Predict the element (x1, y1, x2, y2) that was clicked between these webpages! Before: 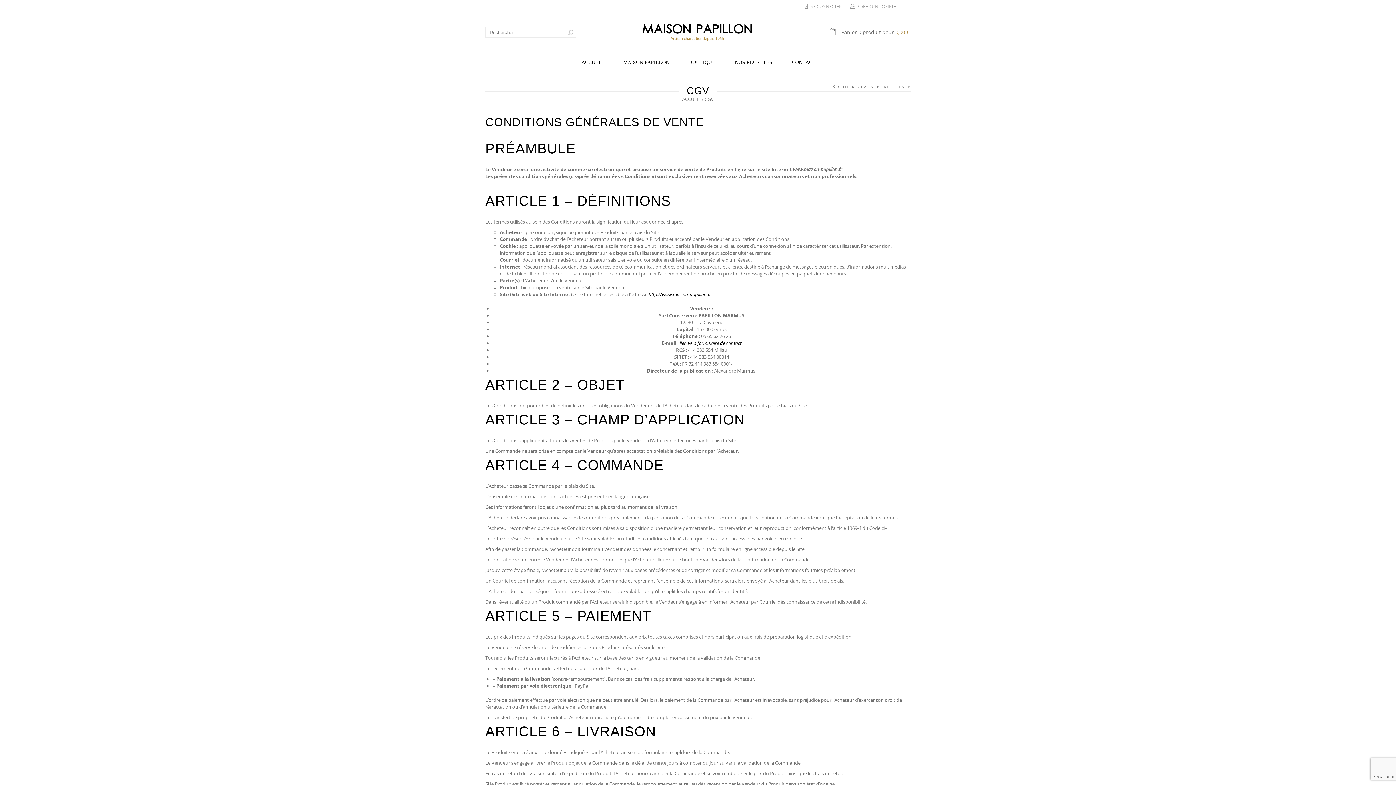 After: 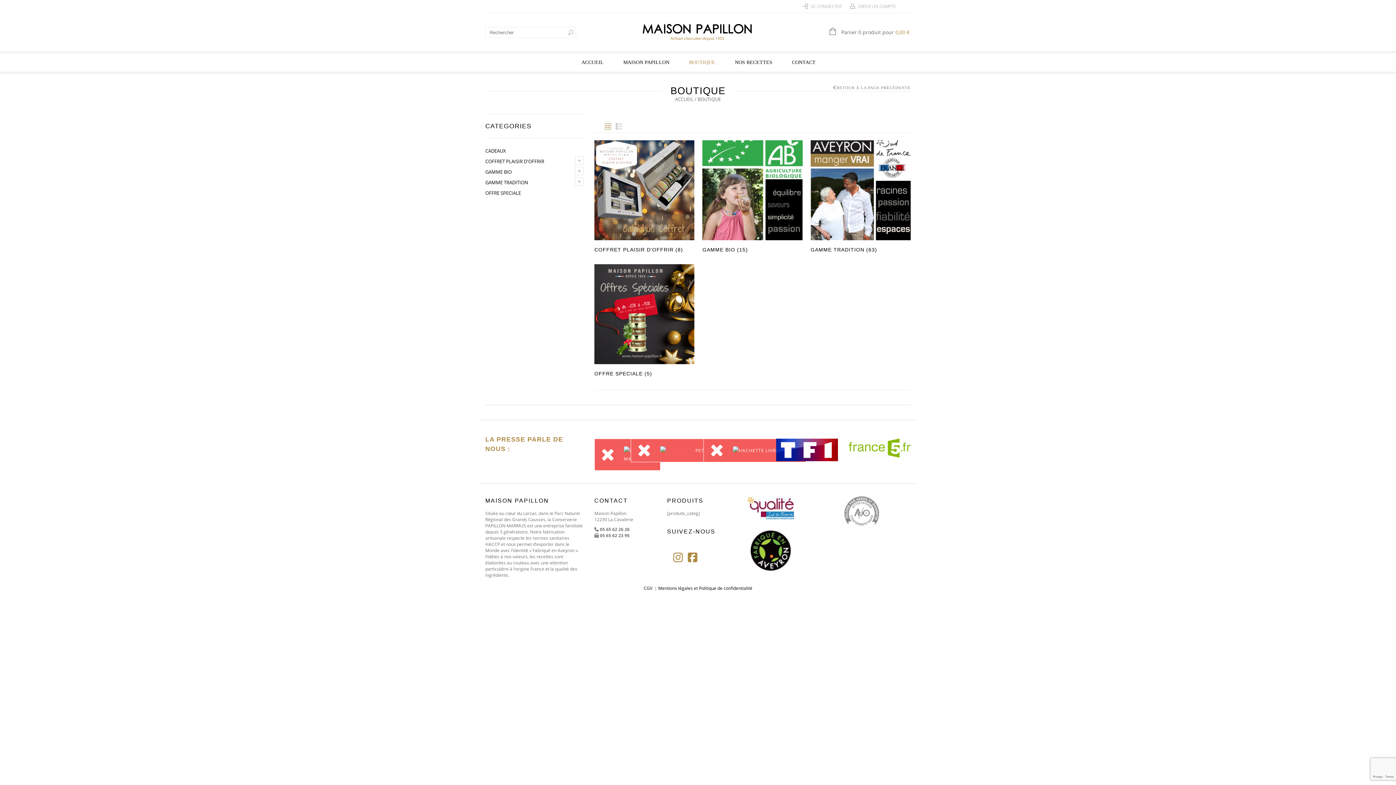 Action: label: BOUTIQUE bbox: (687, 53, 717, 72)